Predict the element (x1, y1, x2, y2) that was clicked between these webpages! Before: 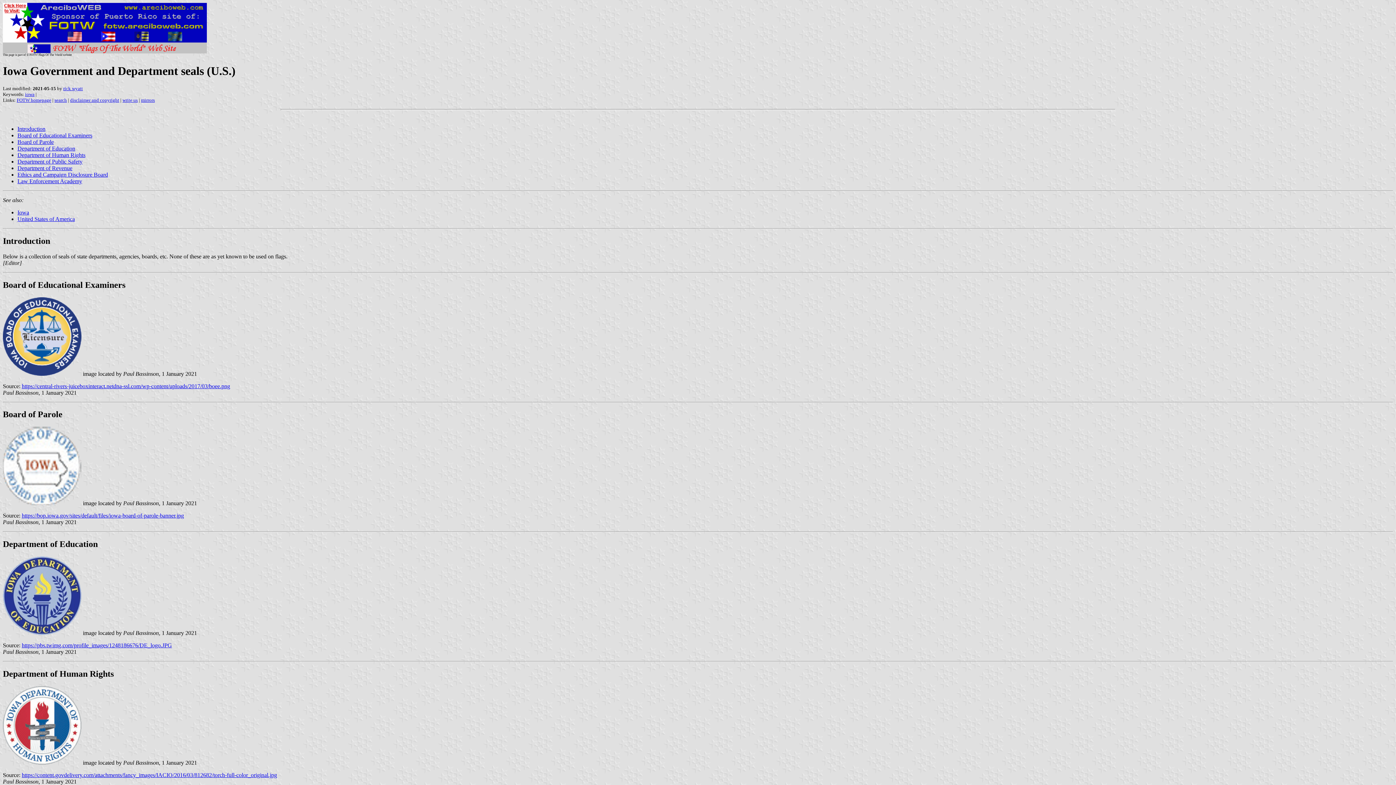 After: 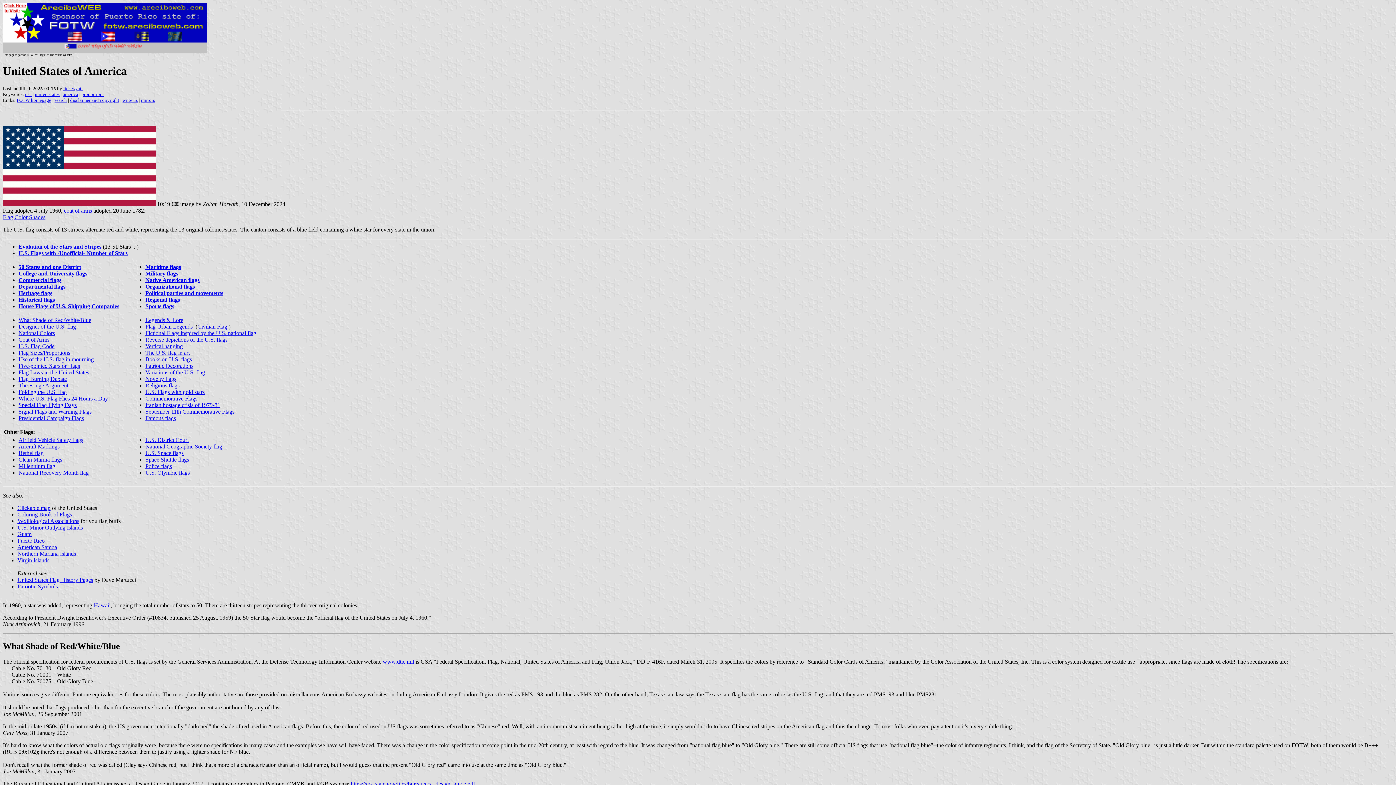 Action: label: United States of America bbox: (17, 215, 74, 222)